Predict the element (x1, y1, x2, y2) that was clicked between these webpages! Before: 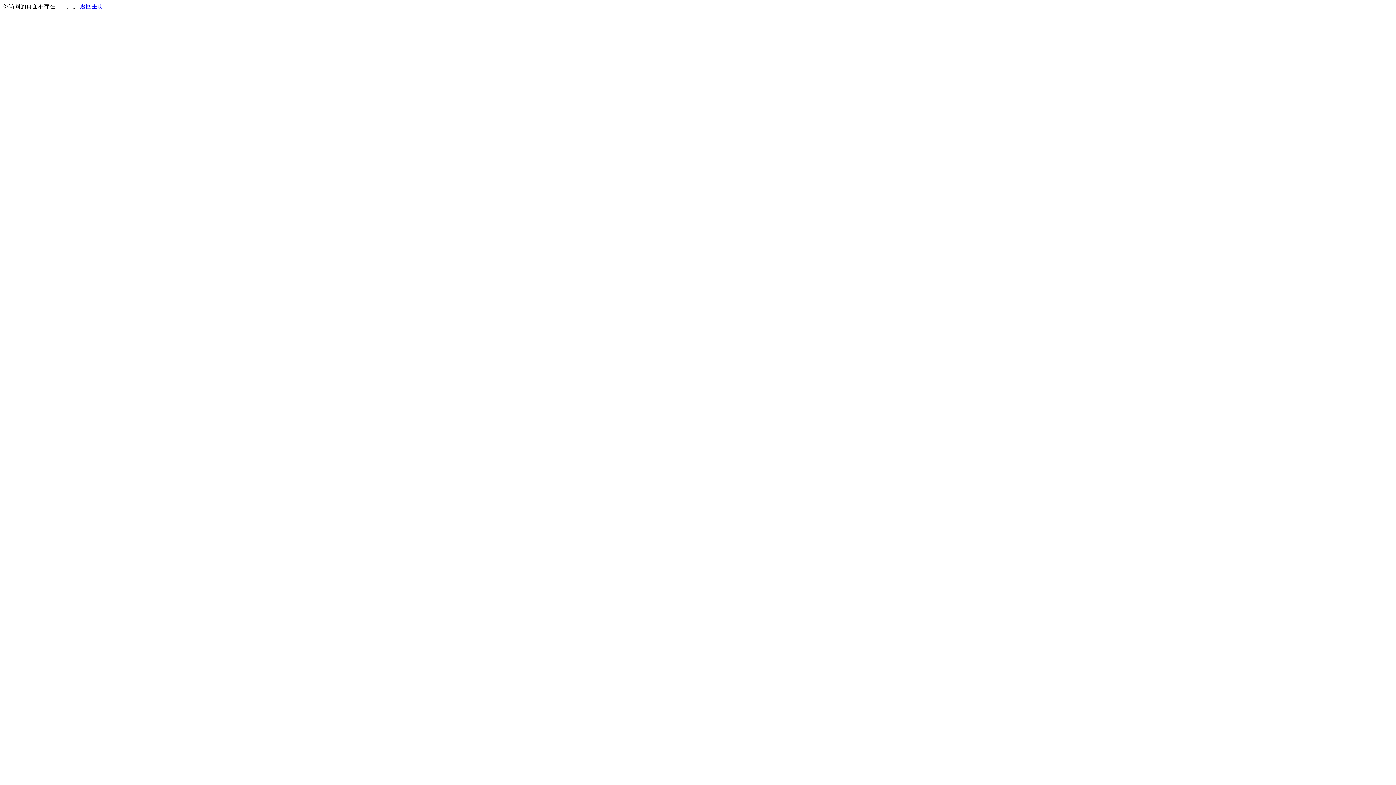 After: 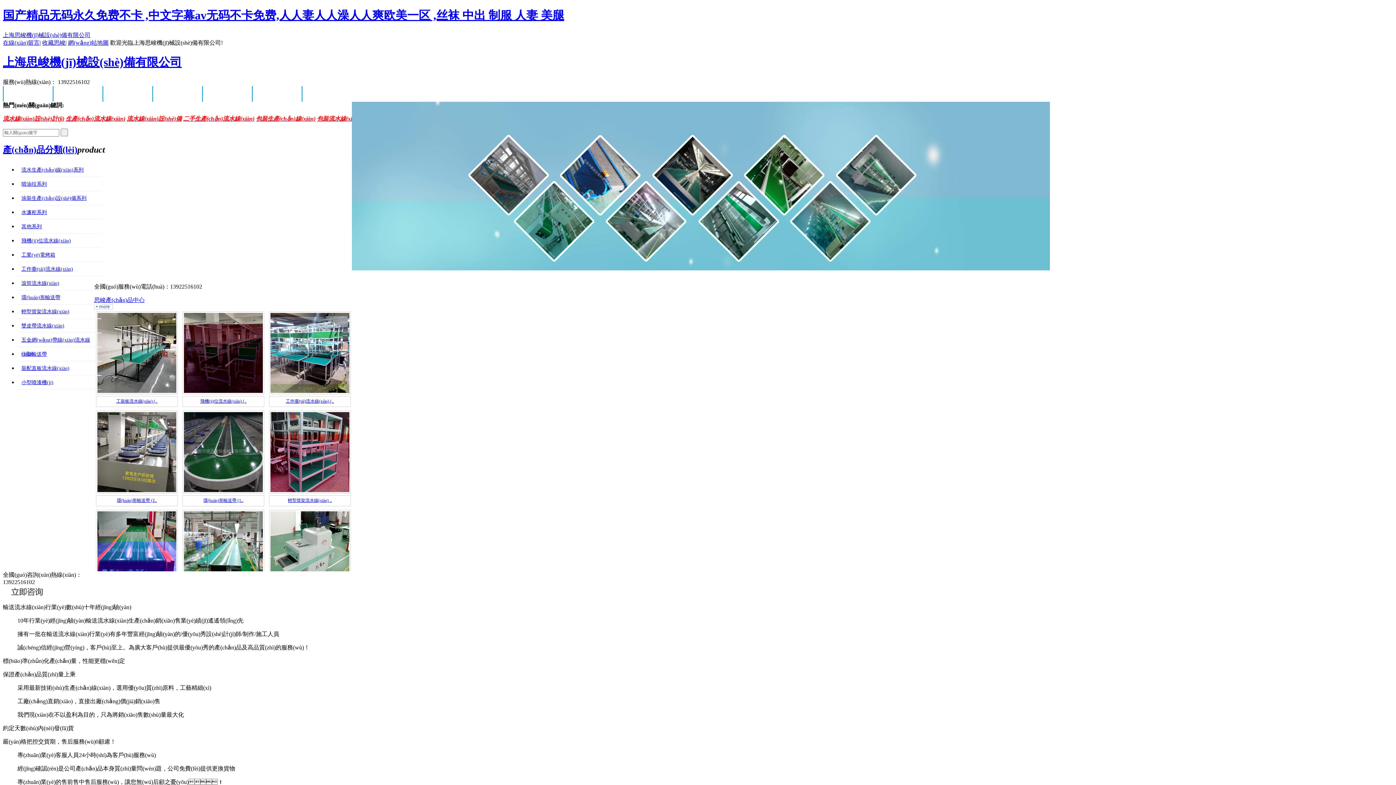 Action: label: 返回主页 bbox: (80, 3, 103, 9)